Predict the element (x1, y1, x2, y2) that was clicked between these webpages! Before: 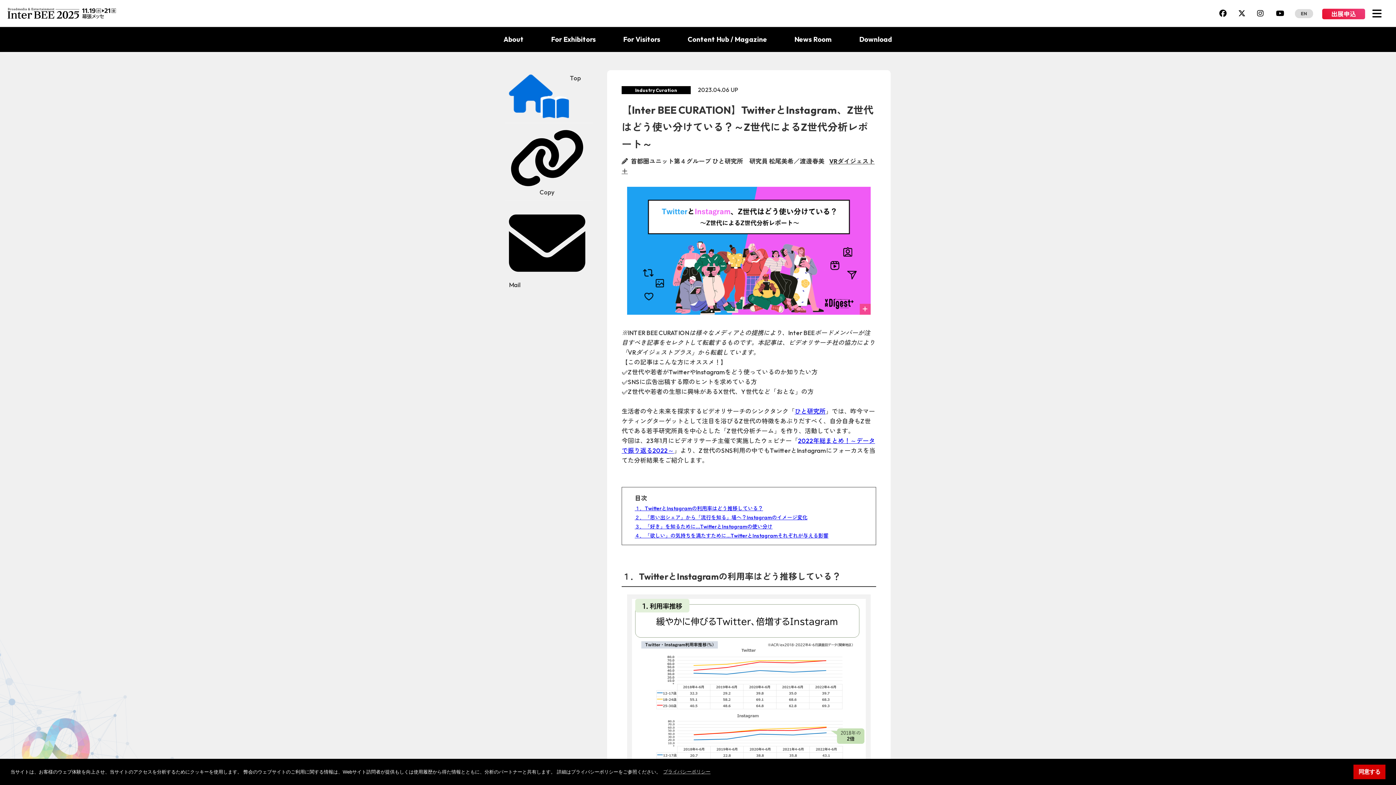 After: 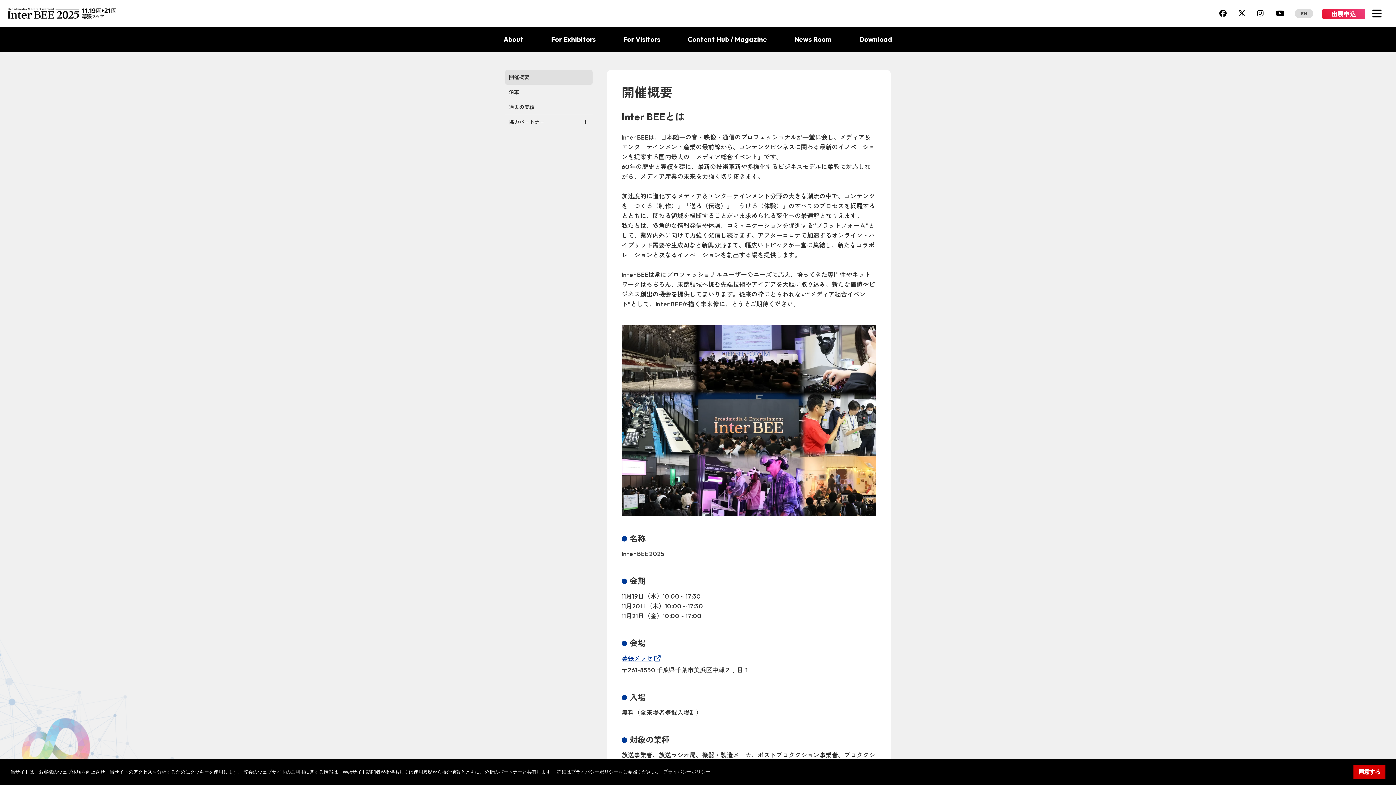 Action: bbox: (500, 30, 527, 52) label: About